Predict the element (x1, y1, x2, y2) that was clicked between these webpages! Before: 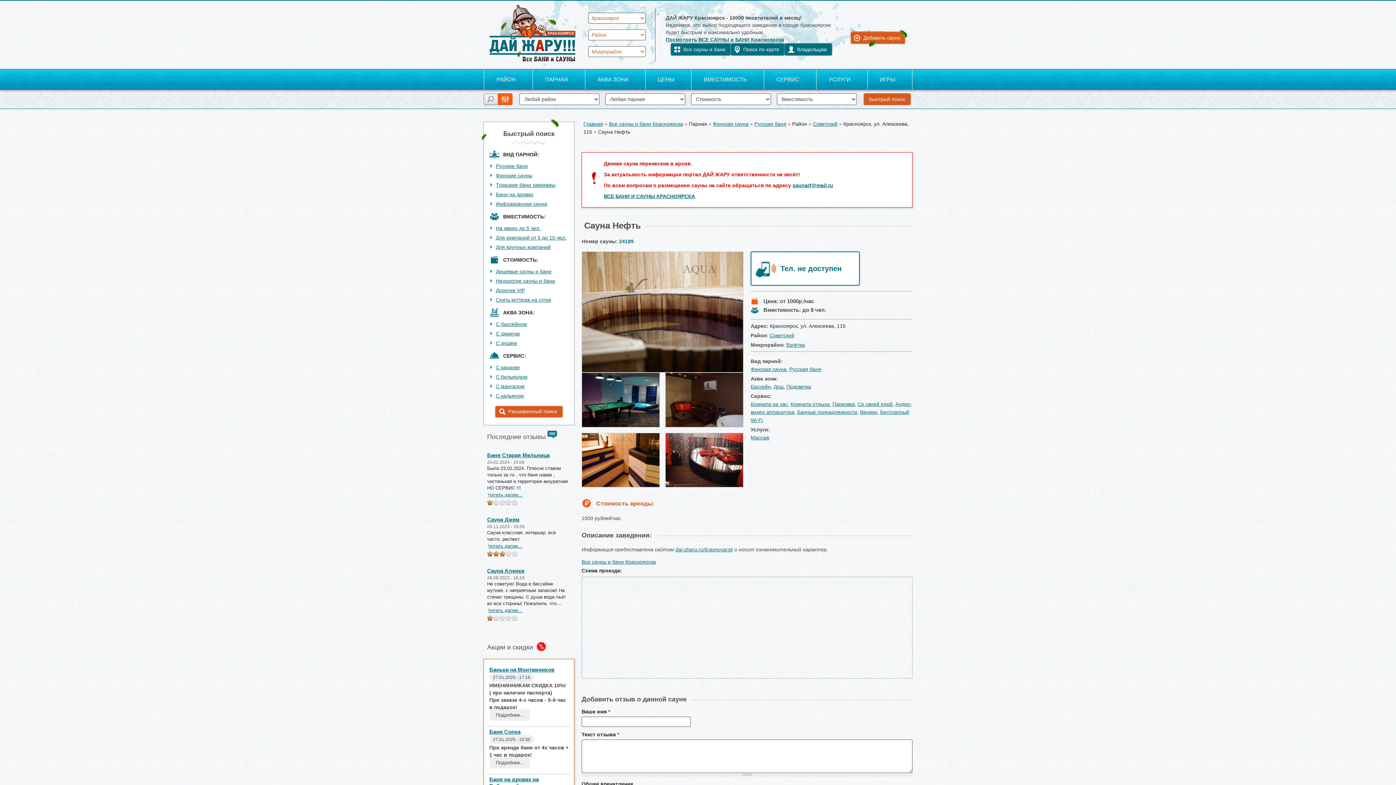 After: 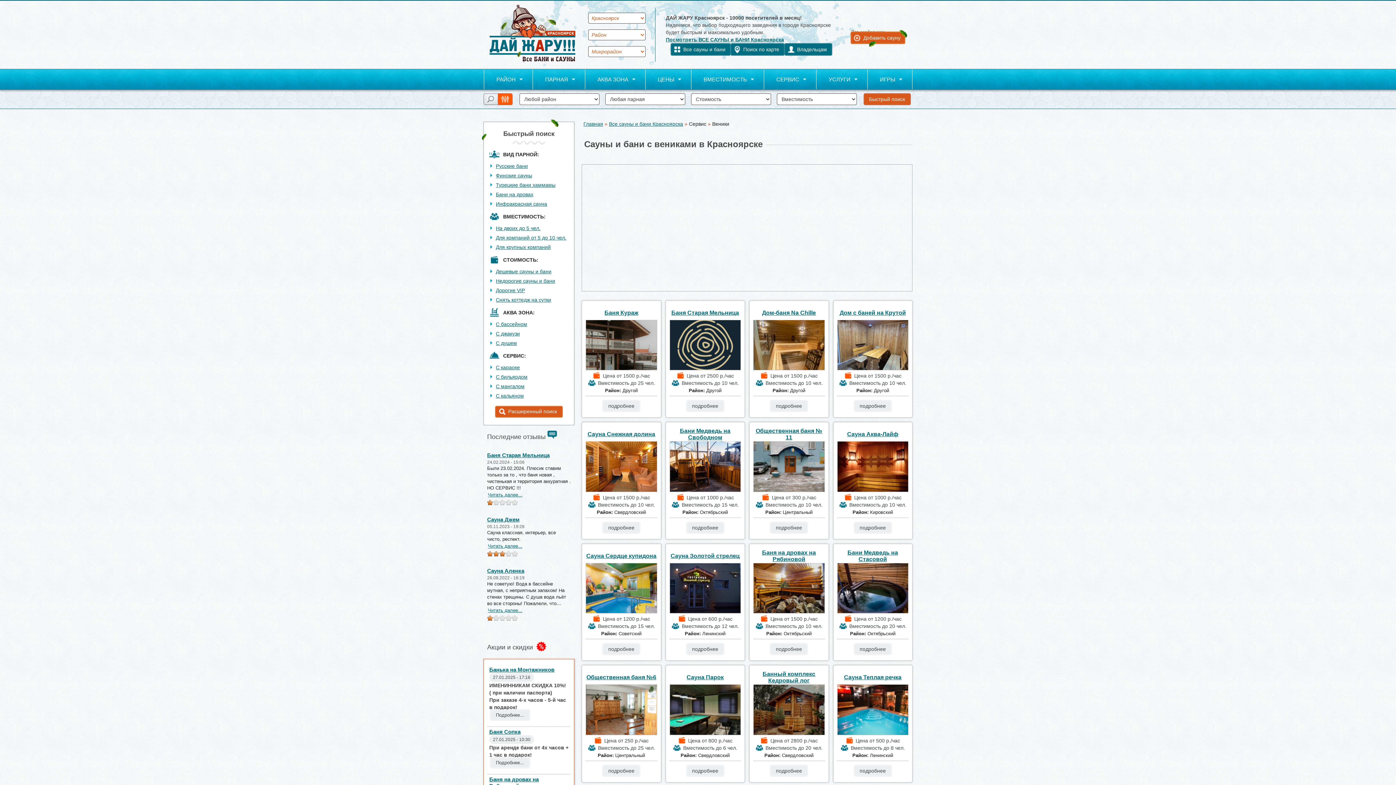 Action: label: Веники bbox: (860, 409, 877, 415)